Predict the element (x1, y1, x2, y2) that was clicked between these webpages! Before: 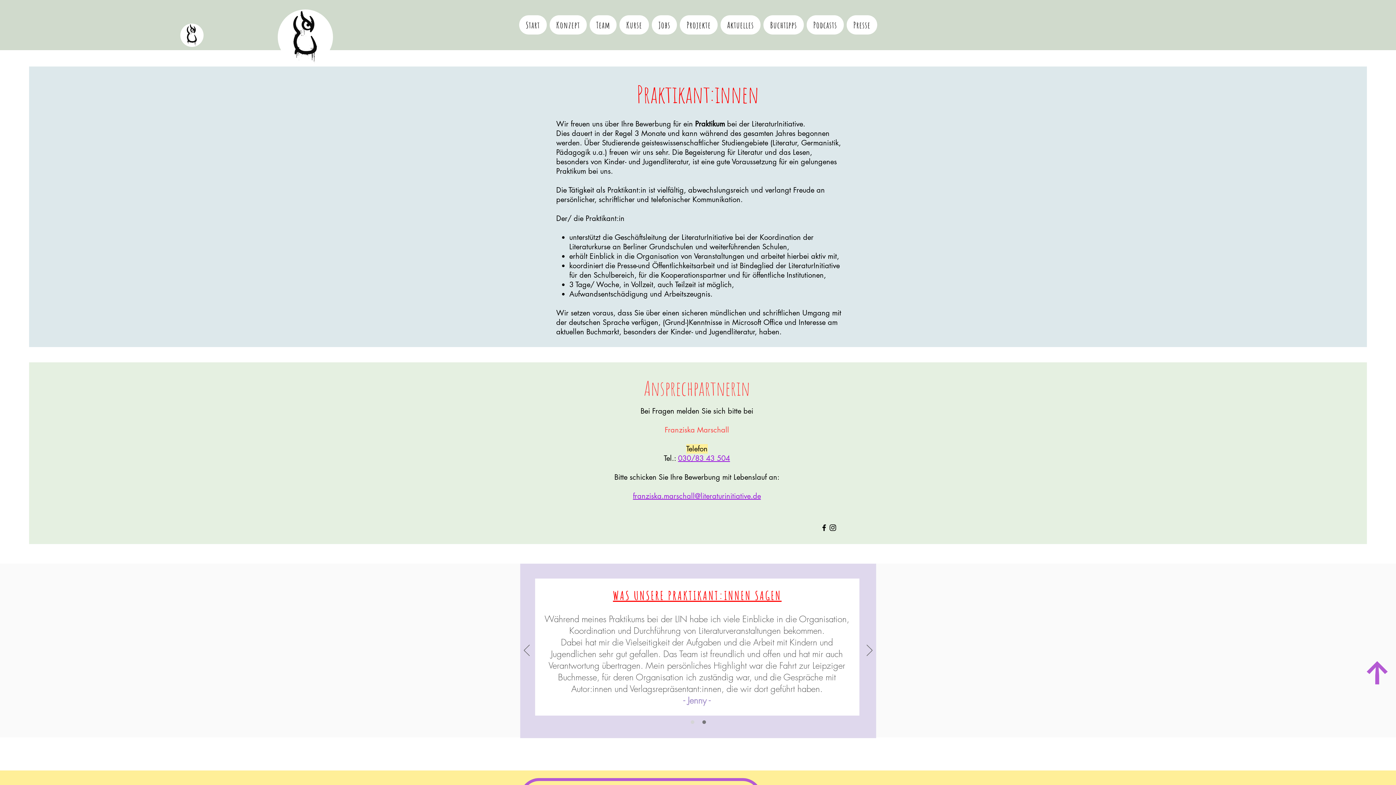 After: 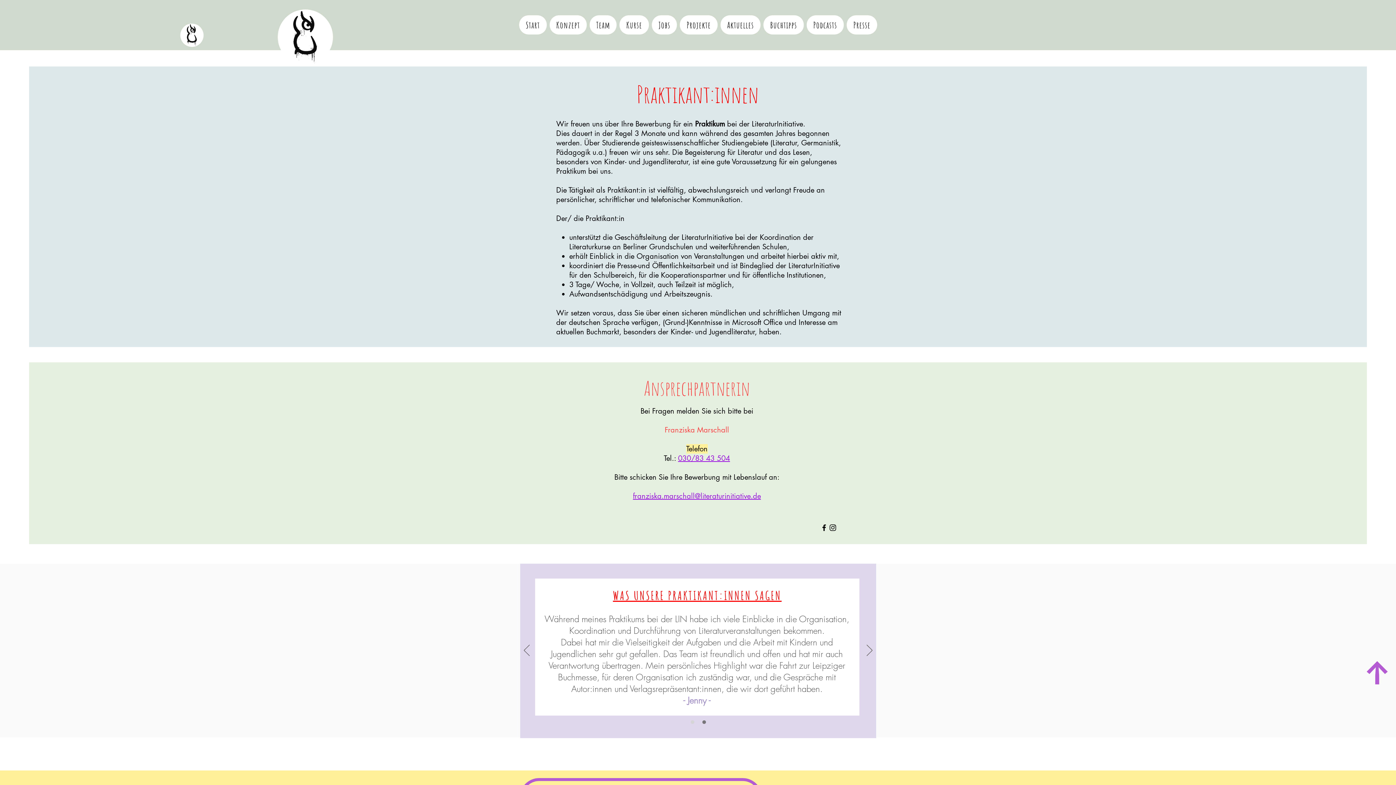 Action: bbox: (1306, 648, 1391, 698) label: ↑